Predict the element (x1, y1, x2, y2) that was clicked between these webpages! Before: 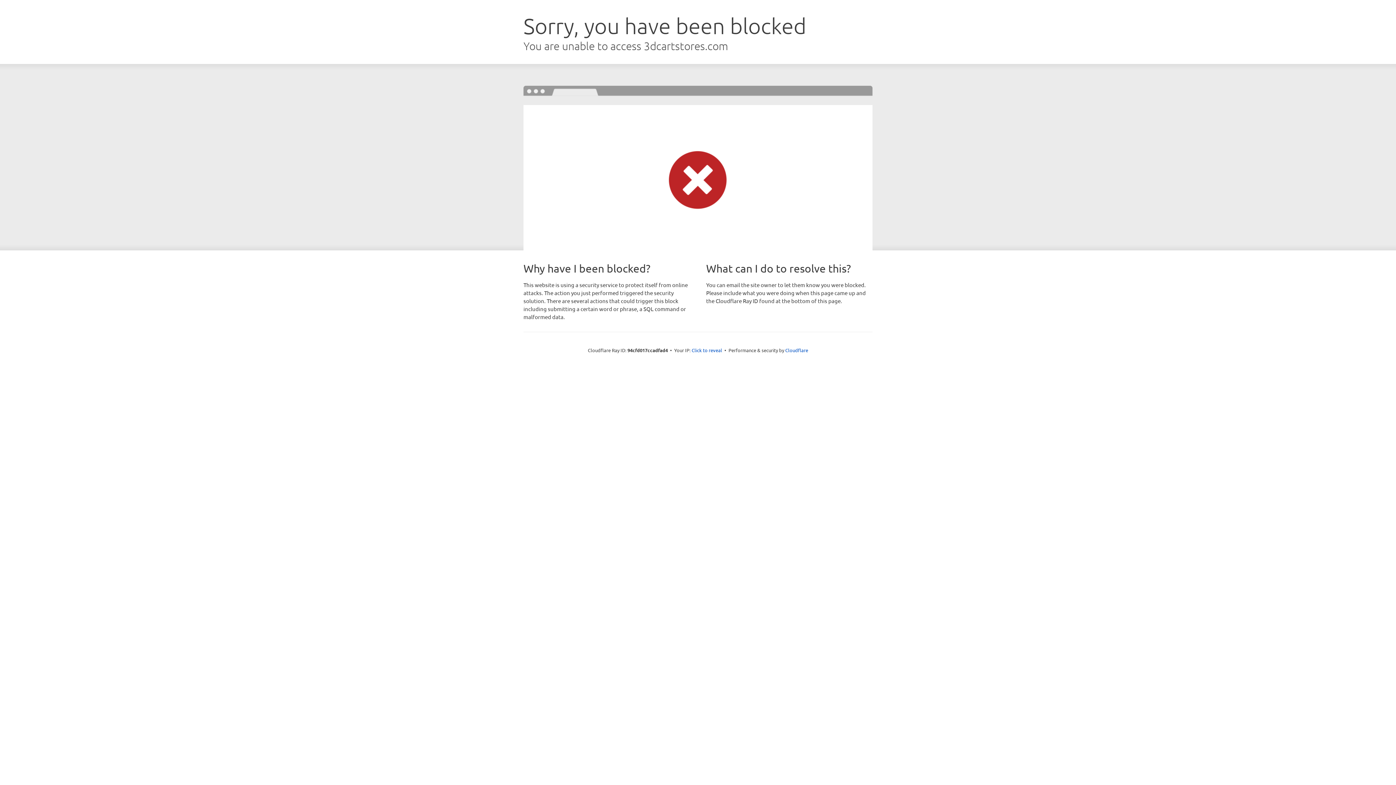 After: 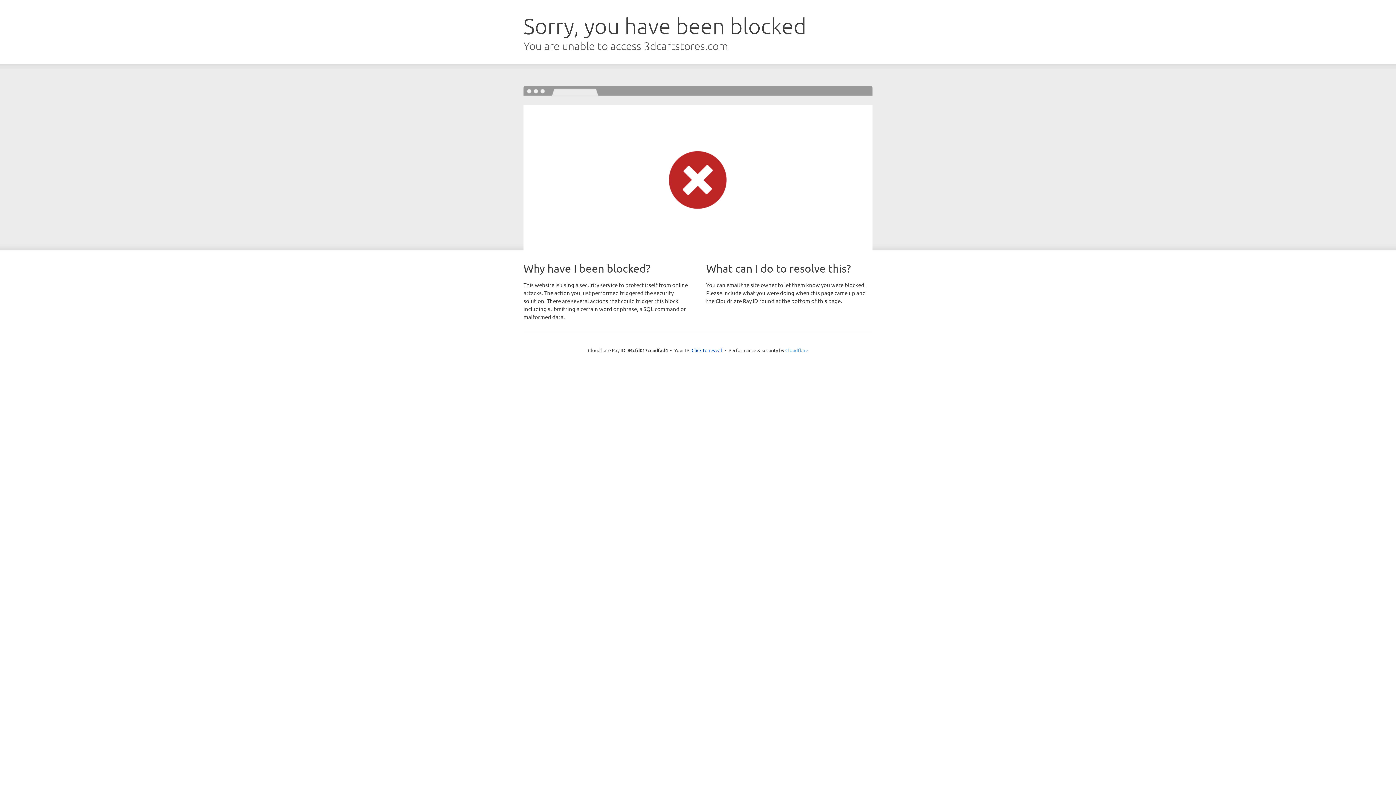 Action: bbox: (785, 347, 808, 353) label: Cloudflare